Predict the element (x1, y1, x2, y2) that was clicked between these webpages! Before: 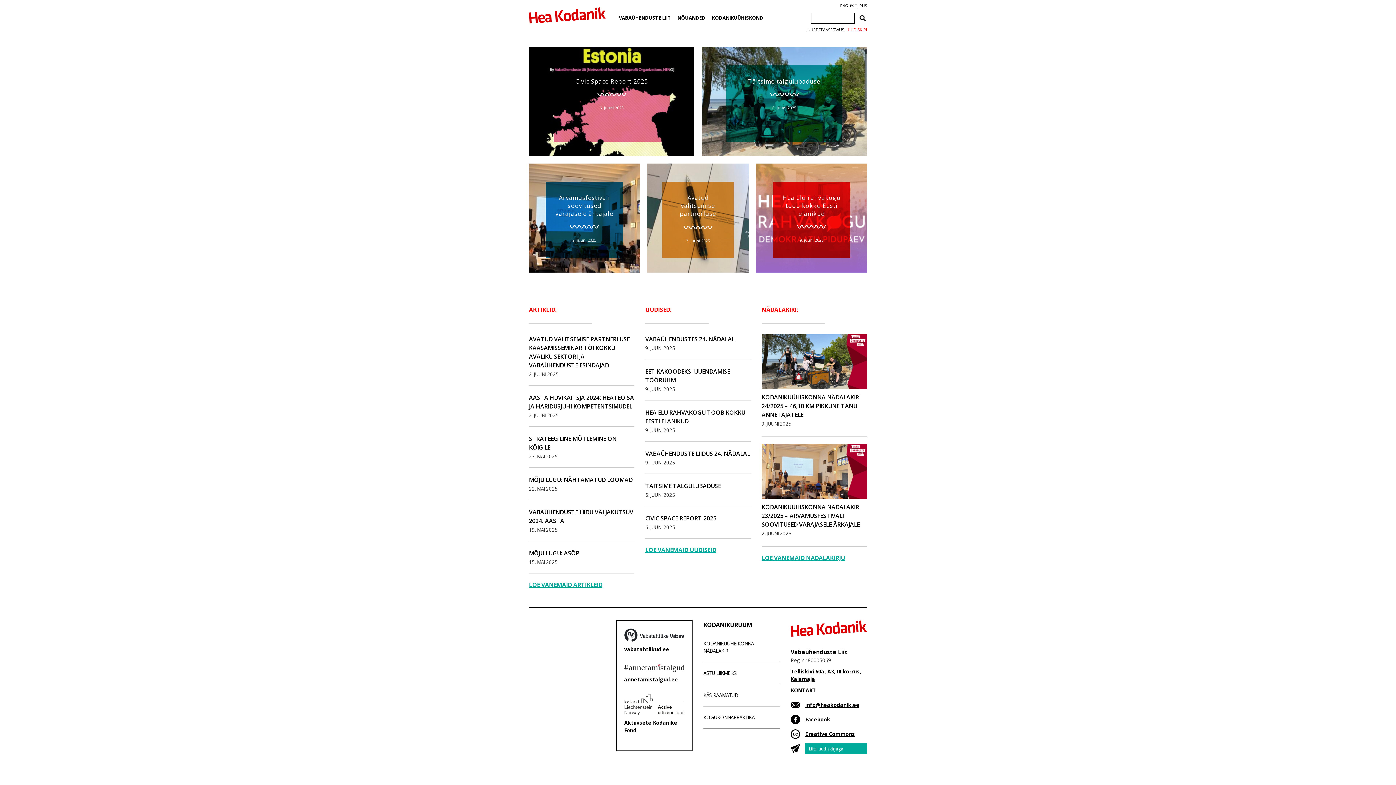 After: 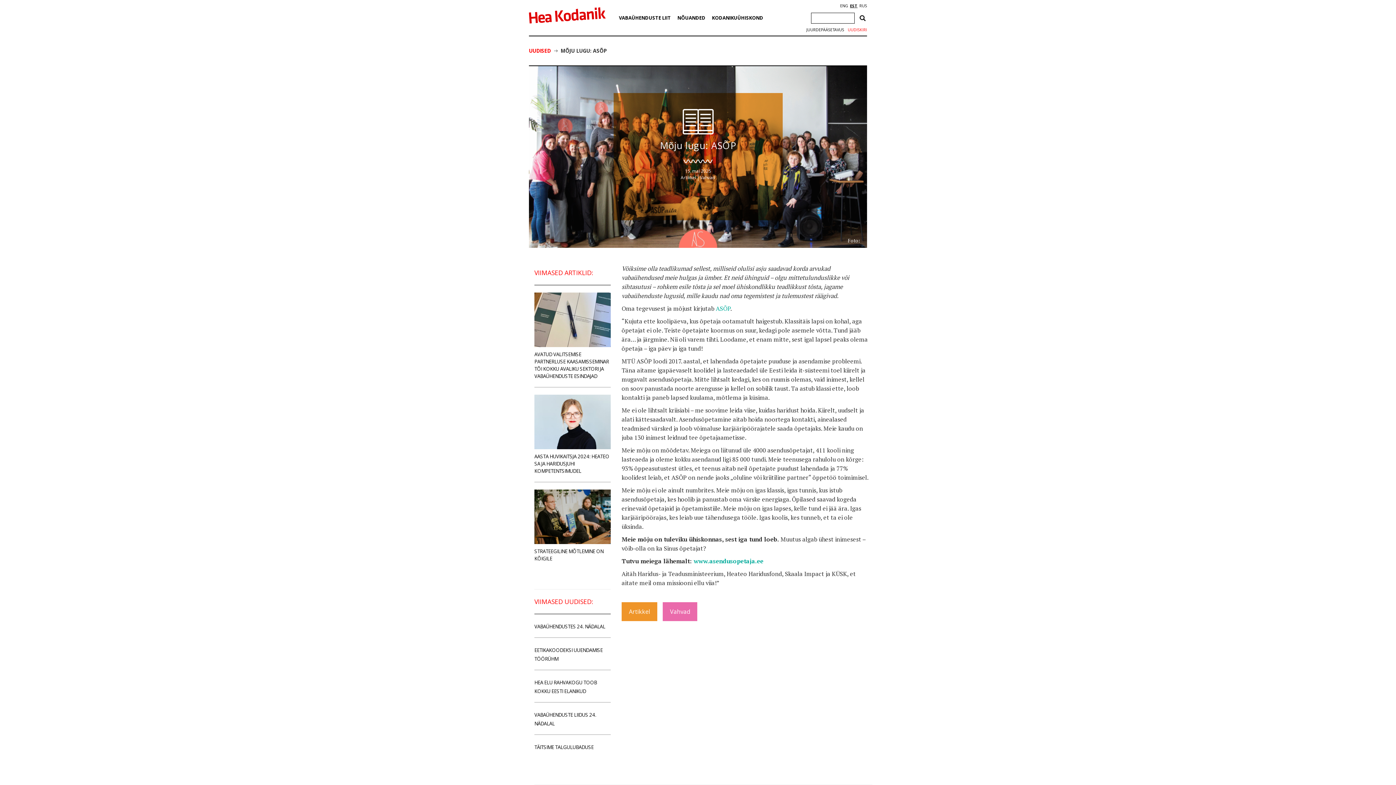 Action: label: MÕJU LUGU: ASÕP bbox: (529, 549, 579, 557)